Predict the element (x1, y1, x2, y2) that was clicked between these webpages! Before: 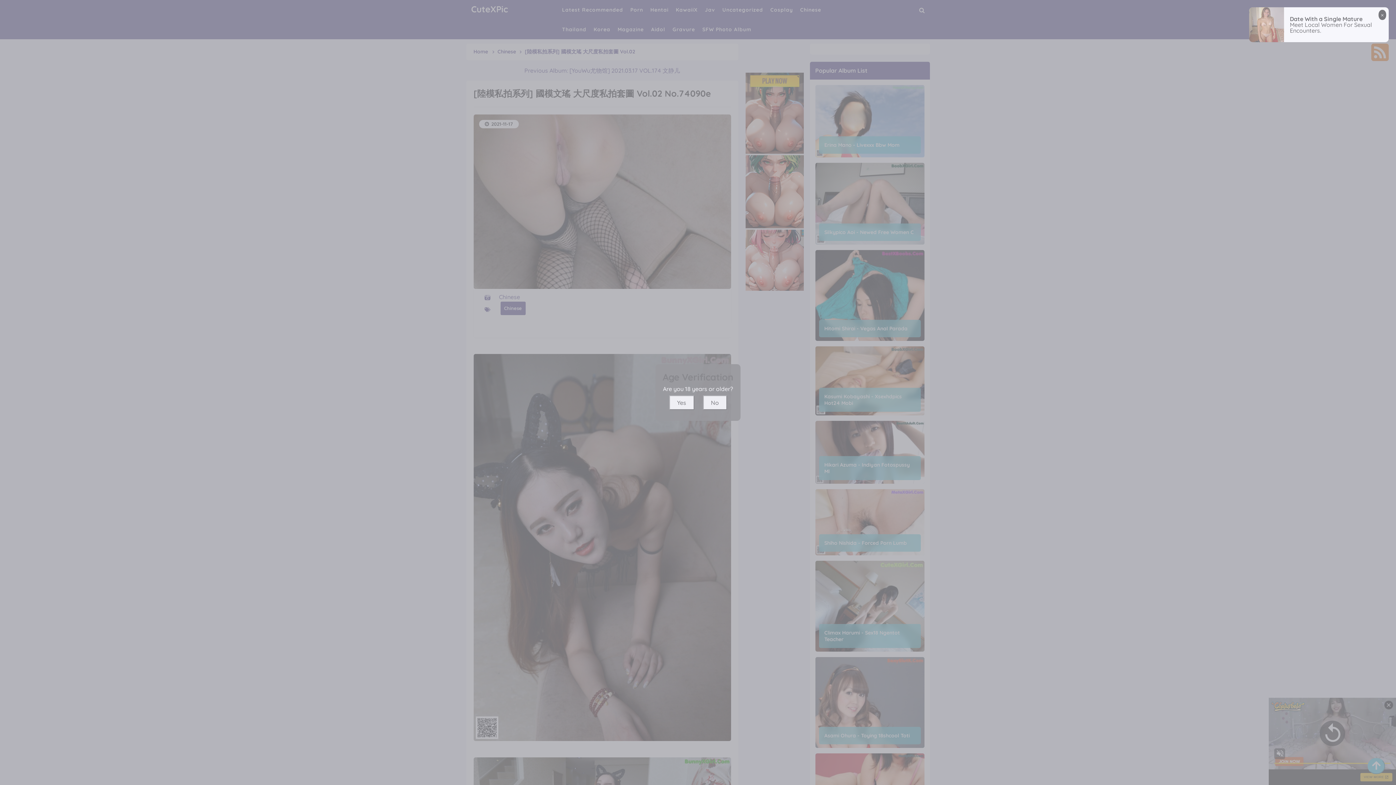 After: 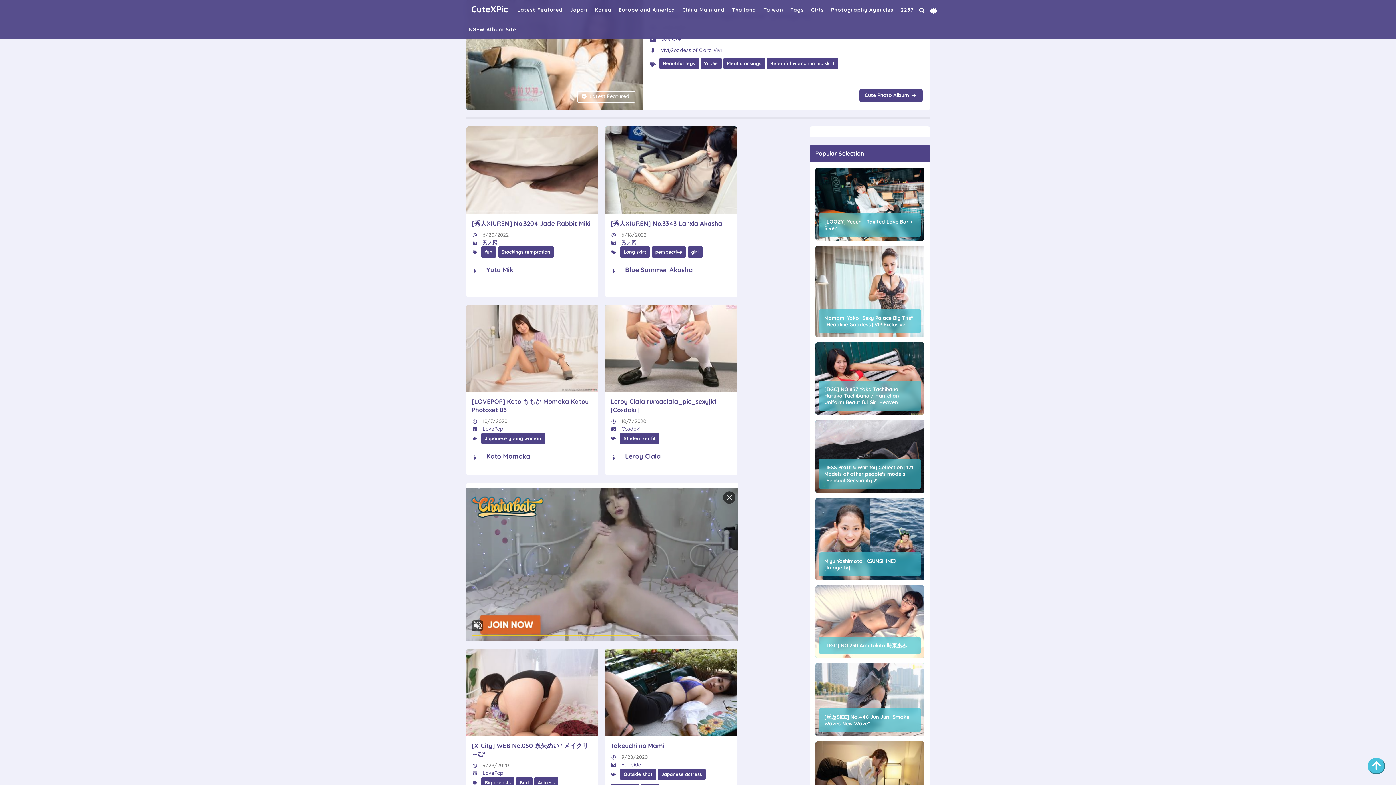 Action: bbox: (703, 395, 727, 410) label: No